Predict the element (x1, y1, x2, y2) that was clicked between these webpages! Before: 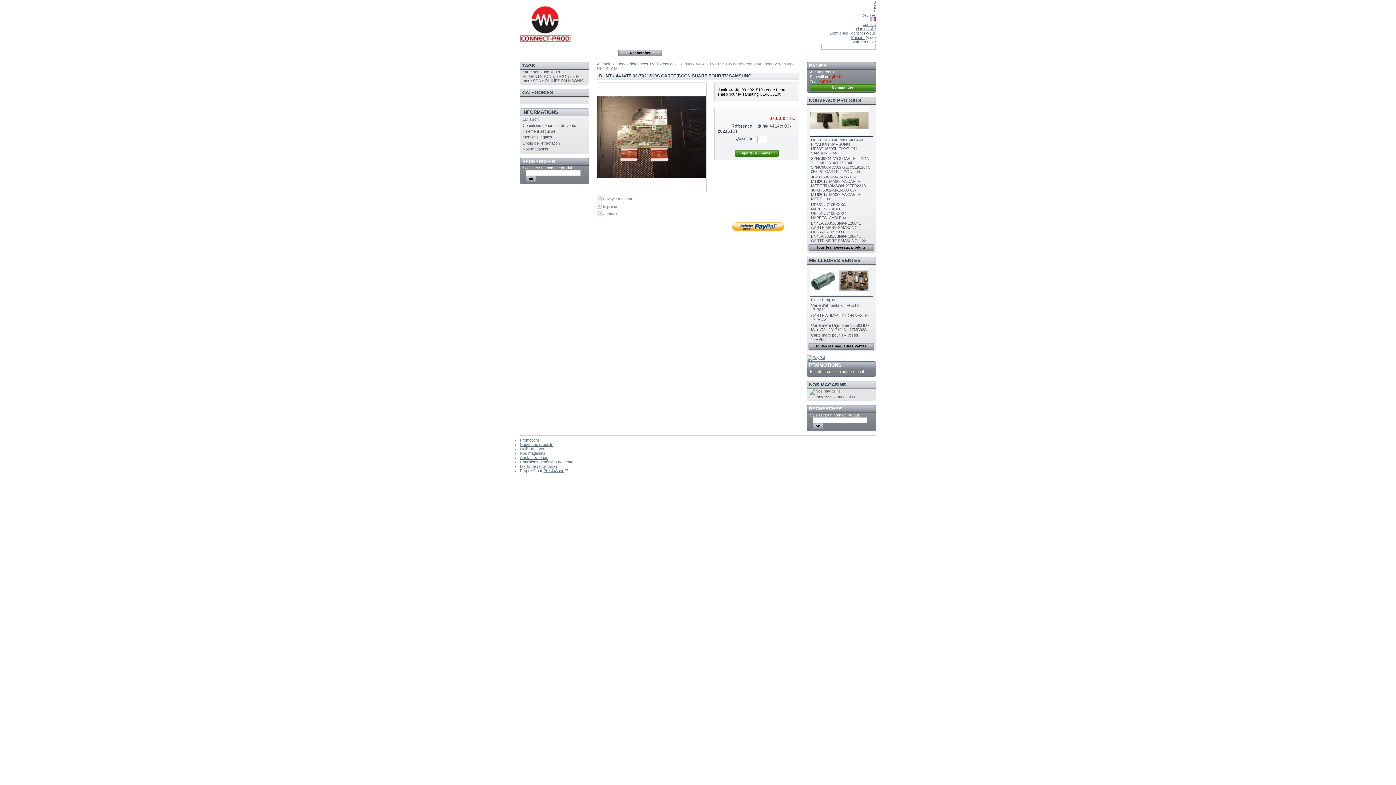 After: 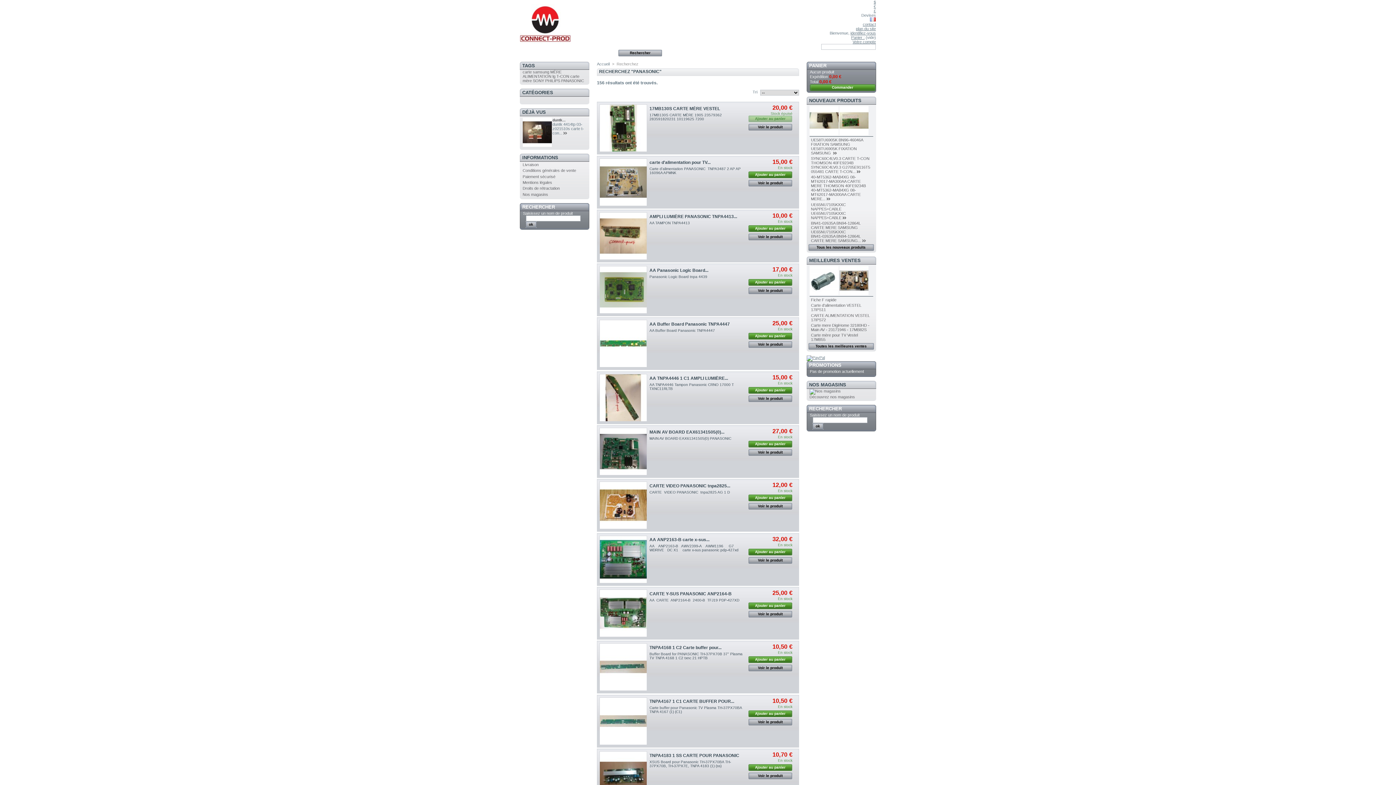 Action: label: PANASONIC bbox: (561, 78, 584, 82)